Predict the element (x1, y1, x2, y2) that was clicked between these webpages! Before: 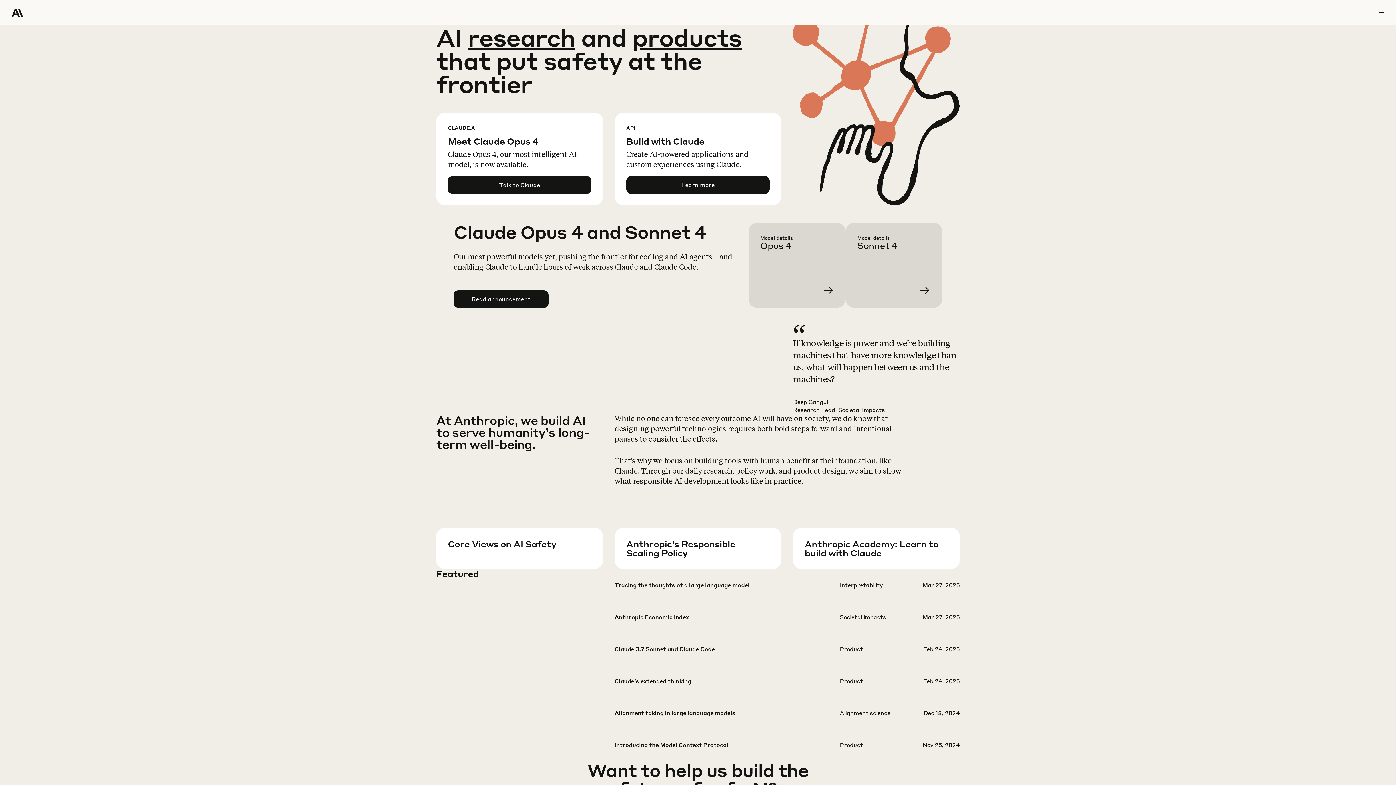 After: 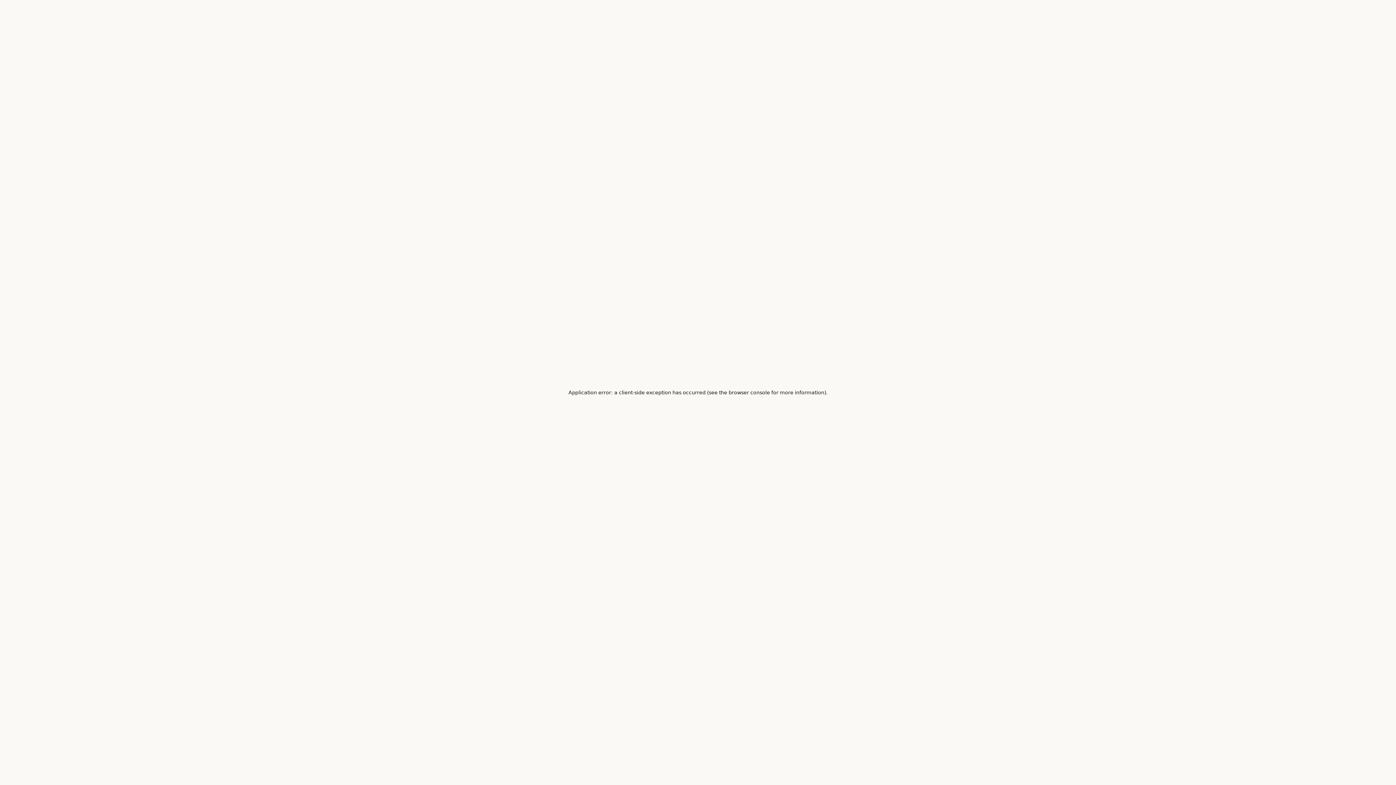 Action: label: Learn more bbox: (626, 557, 793, 599)